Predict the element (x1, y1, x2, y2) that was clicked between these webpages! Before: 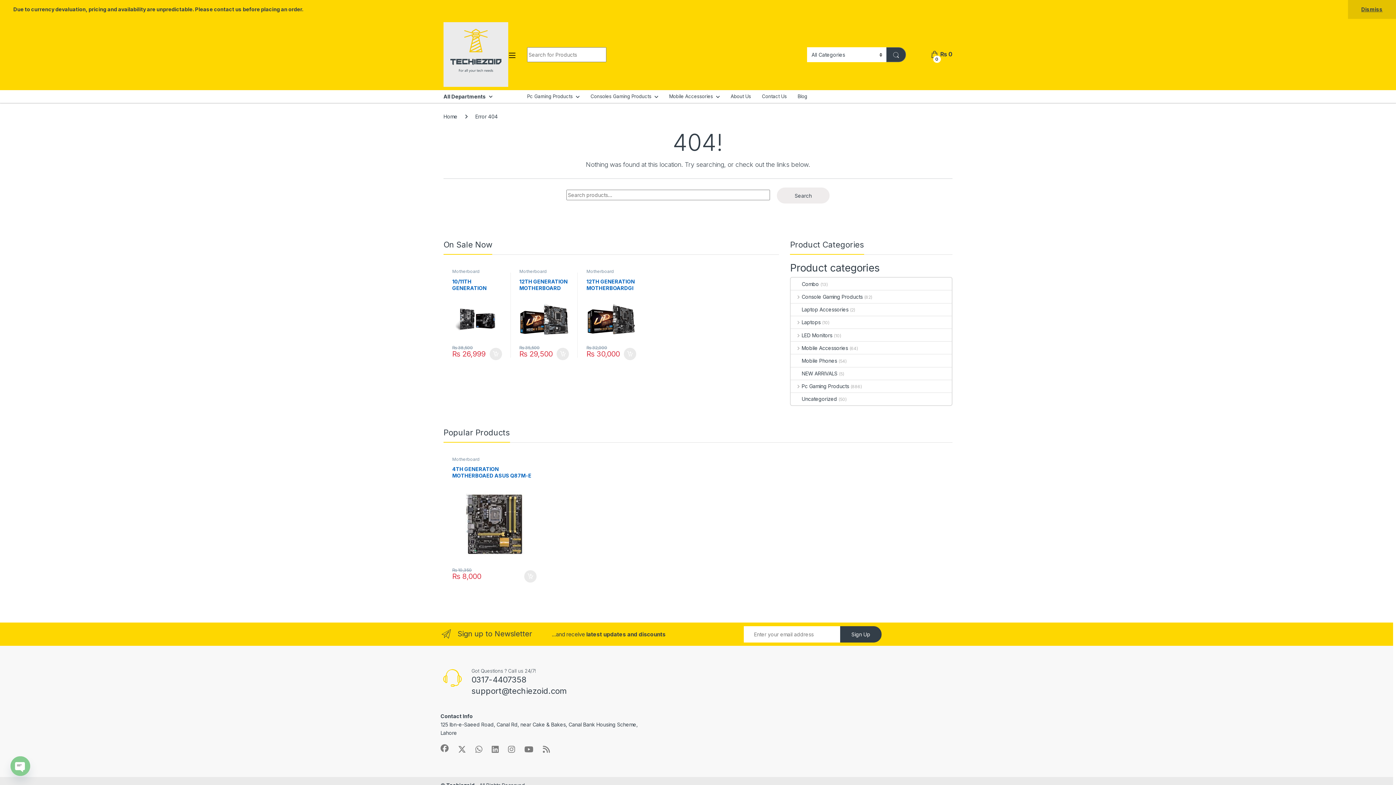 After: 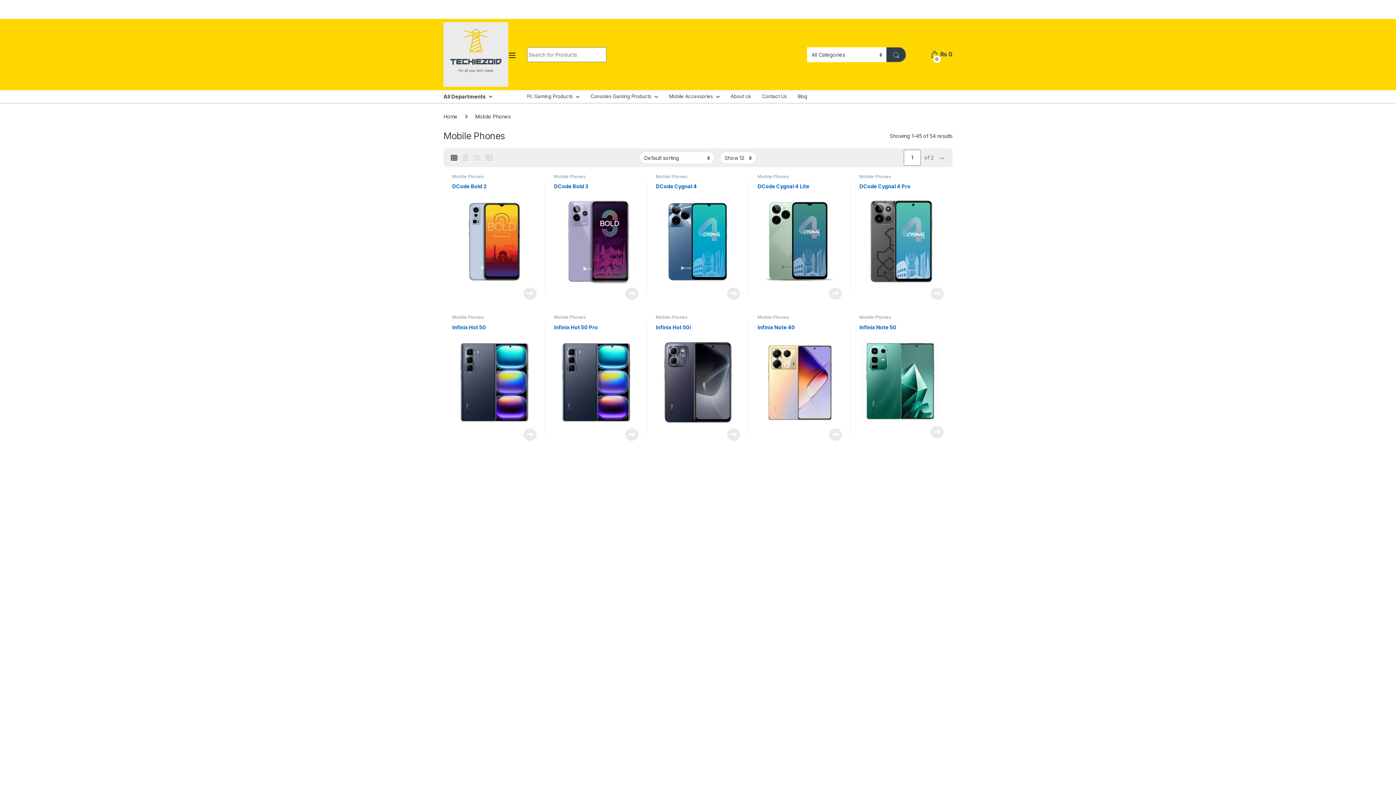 Action: label: Mobile Phones bbox: (791, 354, 837, 367)